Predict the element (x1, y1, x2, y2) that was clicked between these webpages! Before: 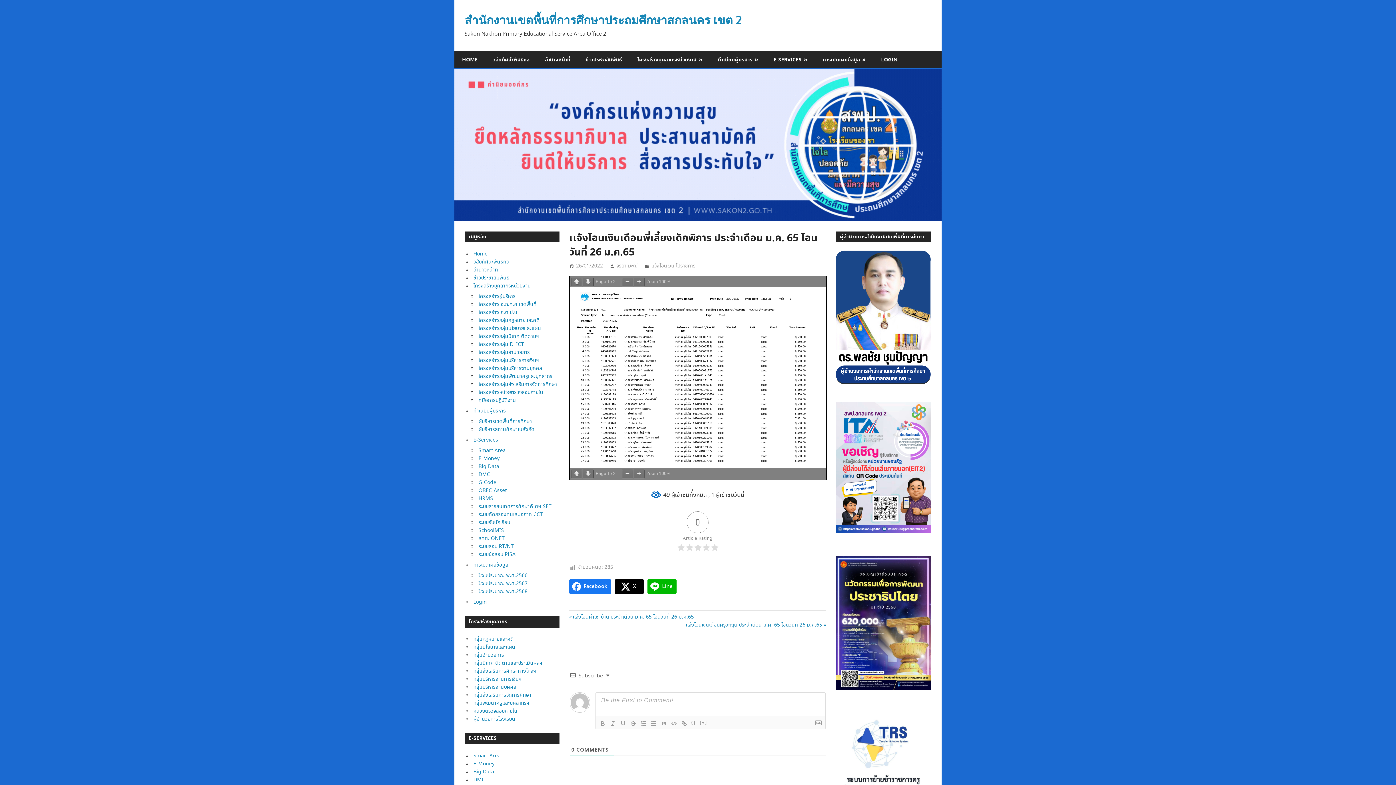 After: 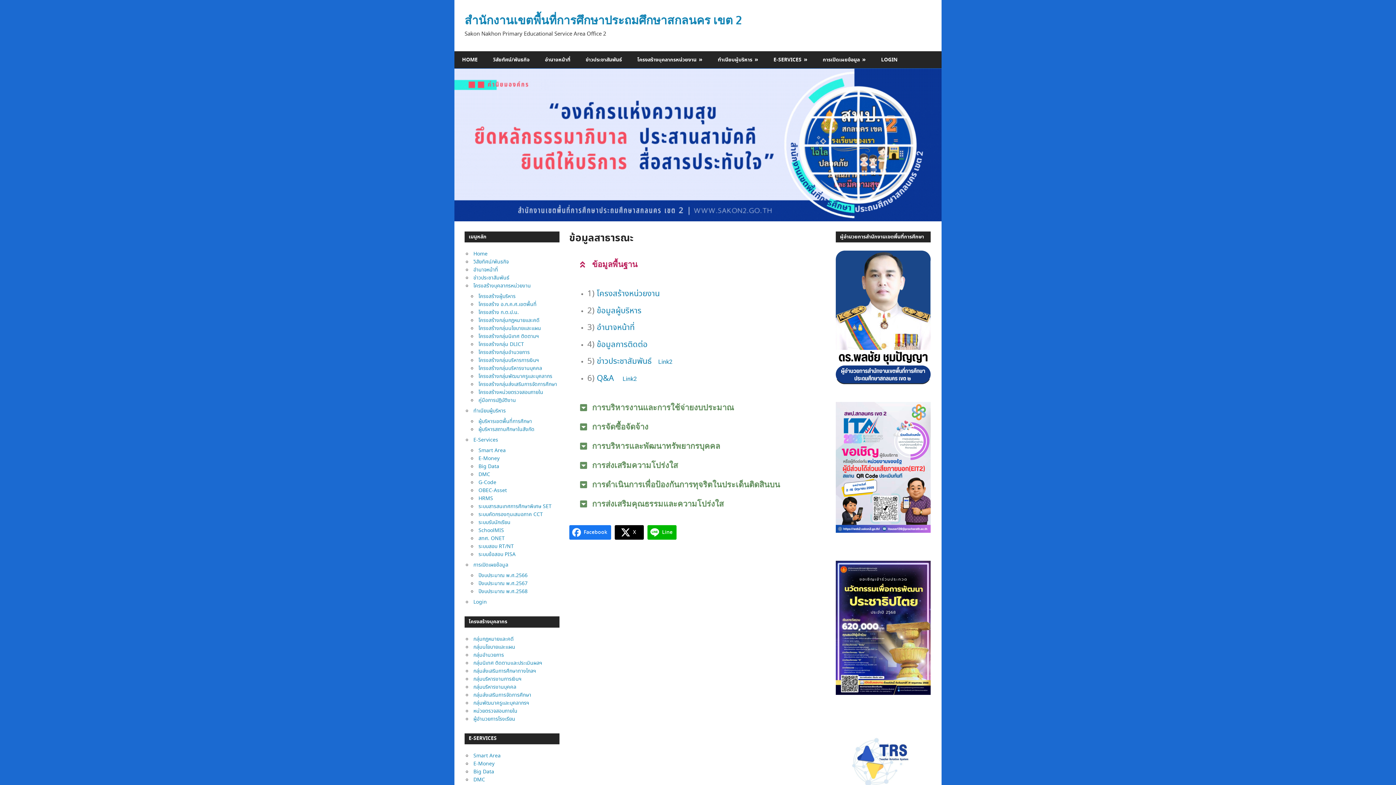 Action: bbox: (478, 580, 527, 587) label: ปีงบประมาณ พ.ศ.2567